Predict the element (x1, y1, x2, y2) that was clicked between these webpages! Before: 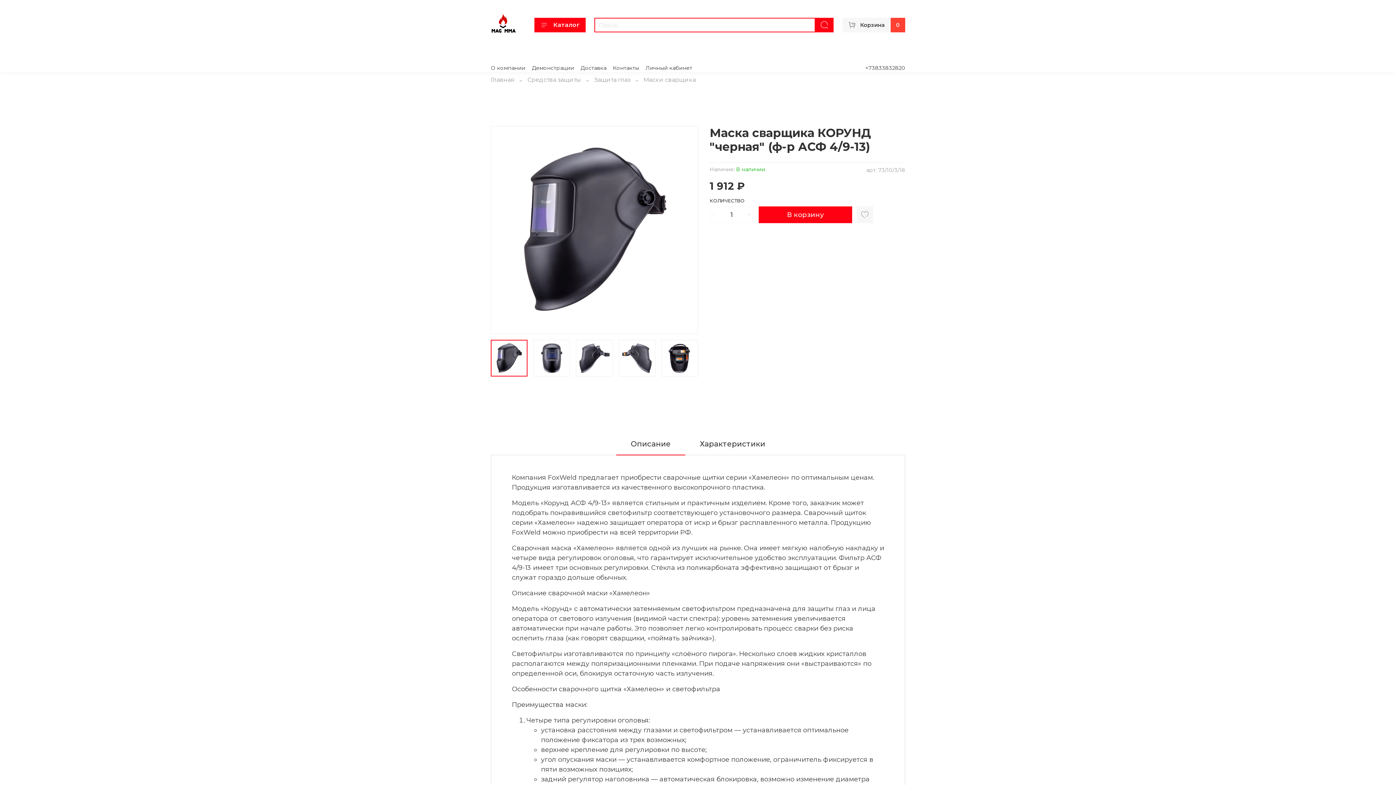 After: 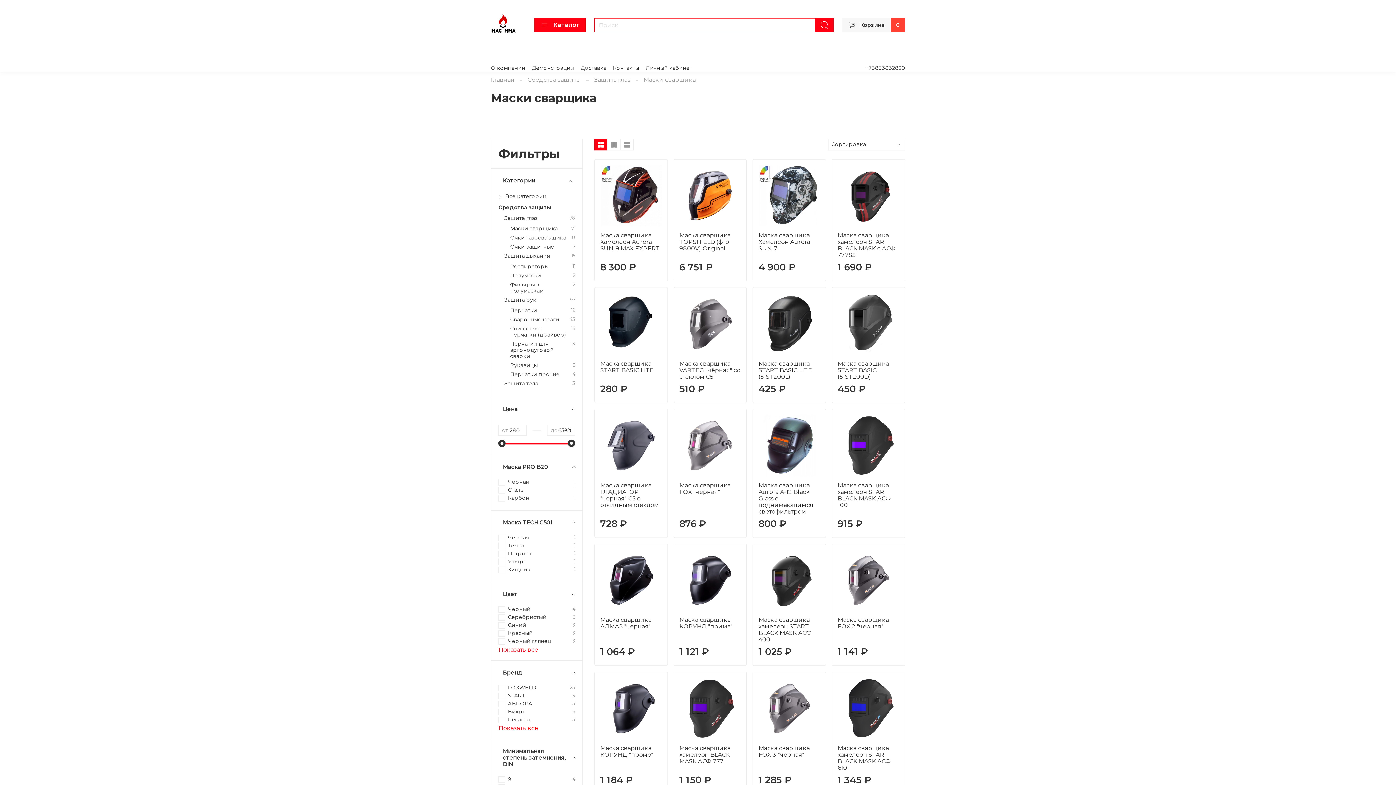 Action: bbox: (643, 76, 696, 83) label: Маски сварщика